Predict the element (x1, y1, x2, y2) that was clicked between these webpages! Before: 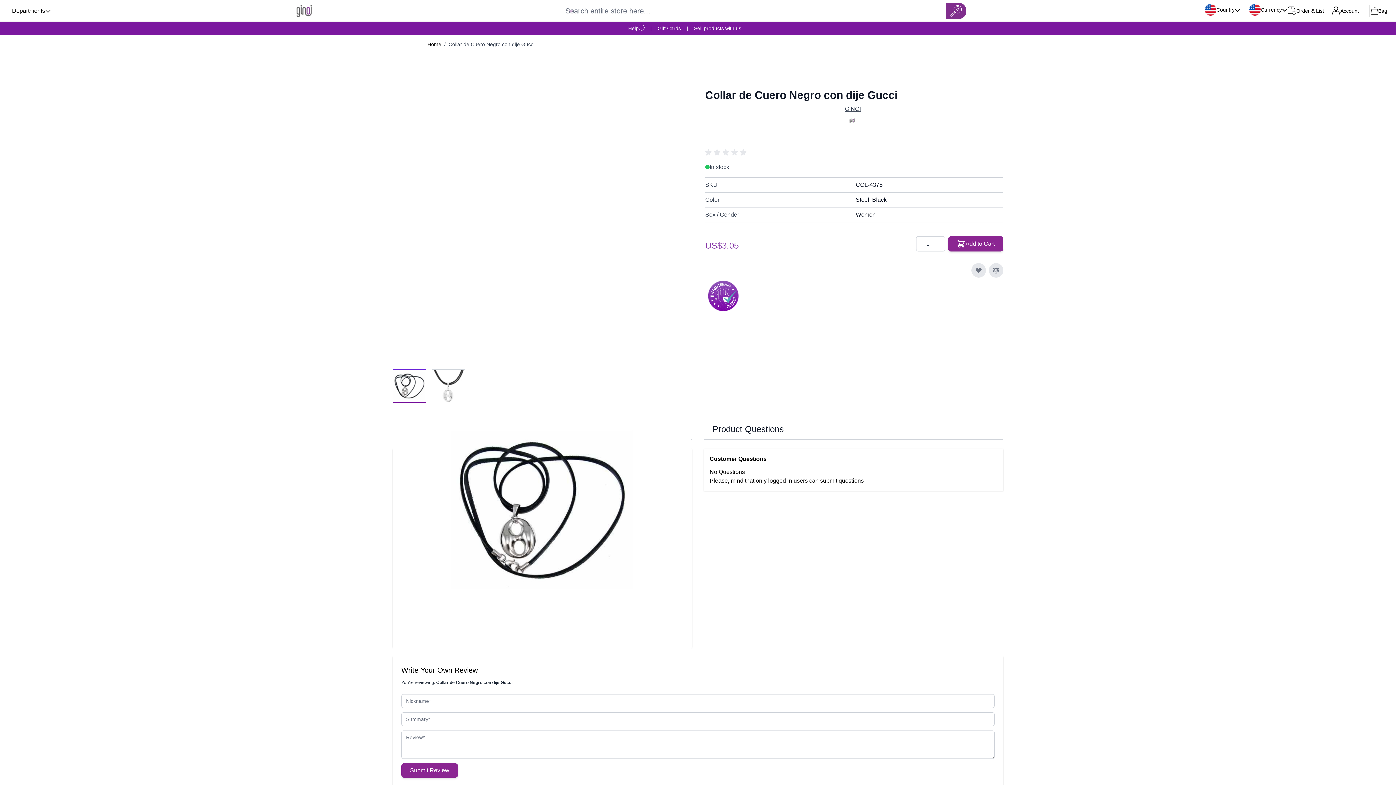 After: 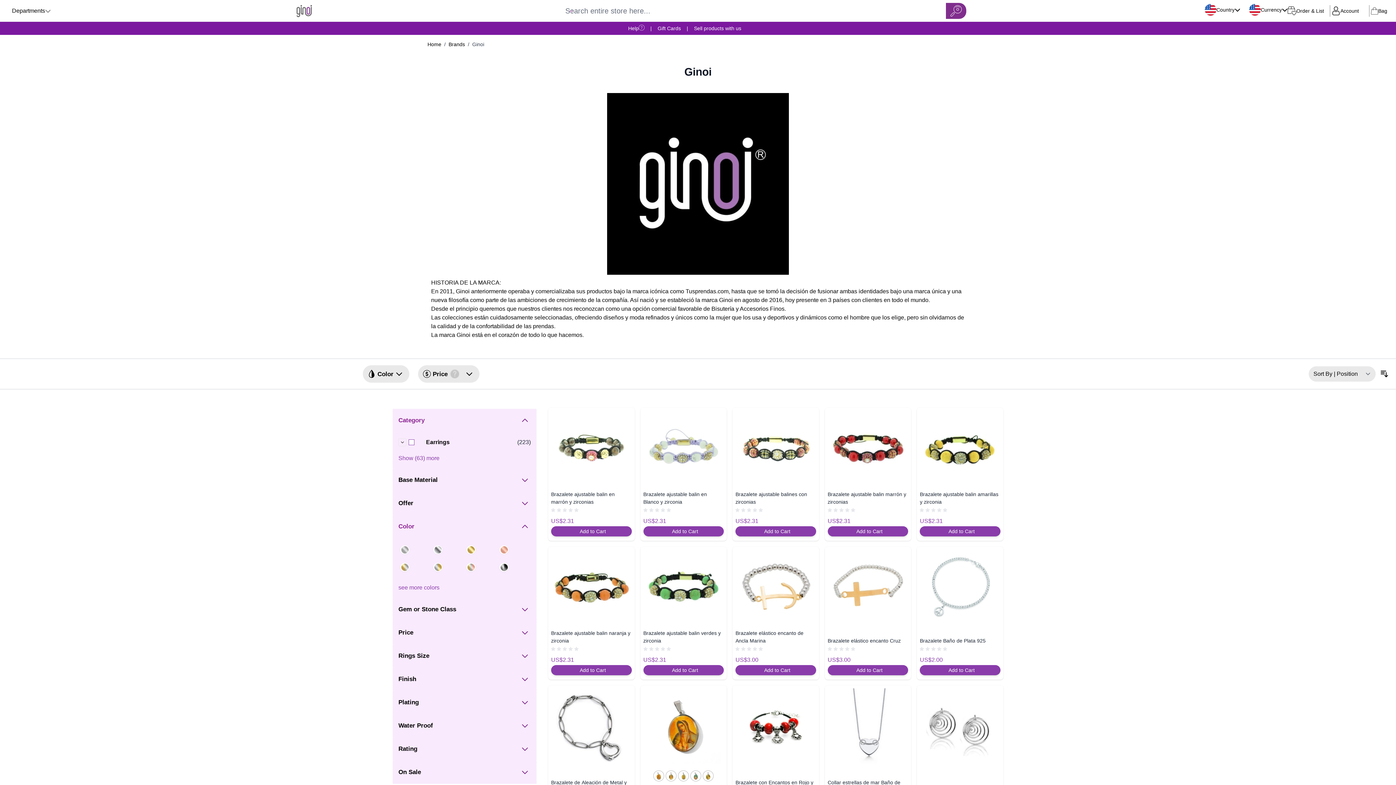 Action: label: GINOI bbox: (845, 105, 861, 112)